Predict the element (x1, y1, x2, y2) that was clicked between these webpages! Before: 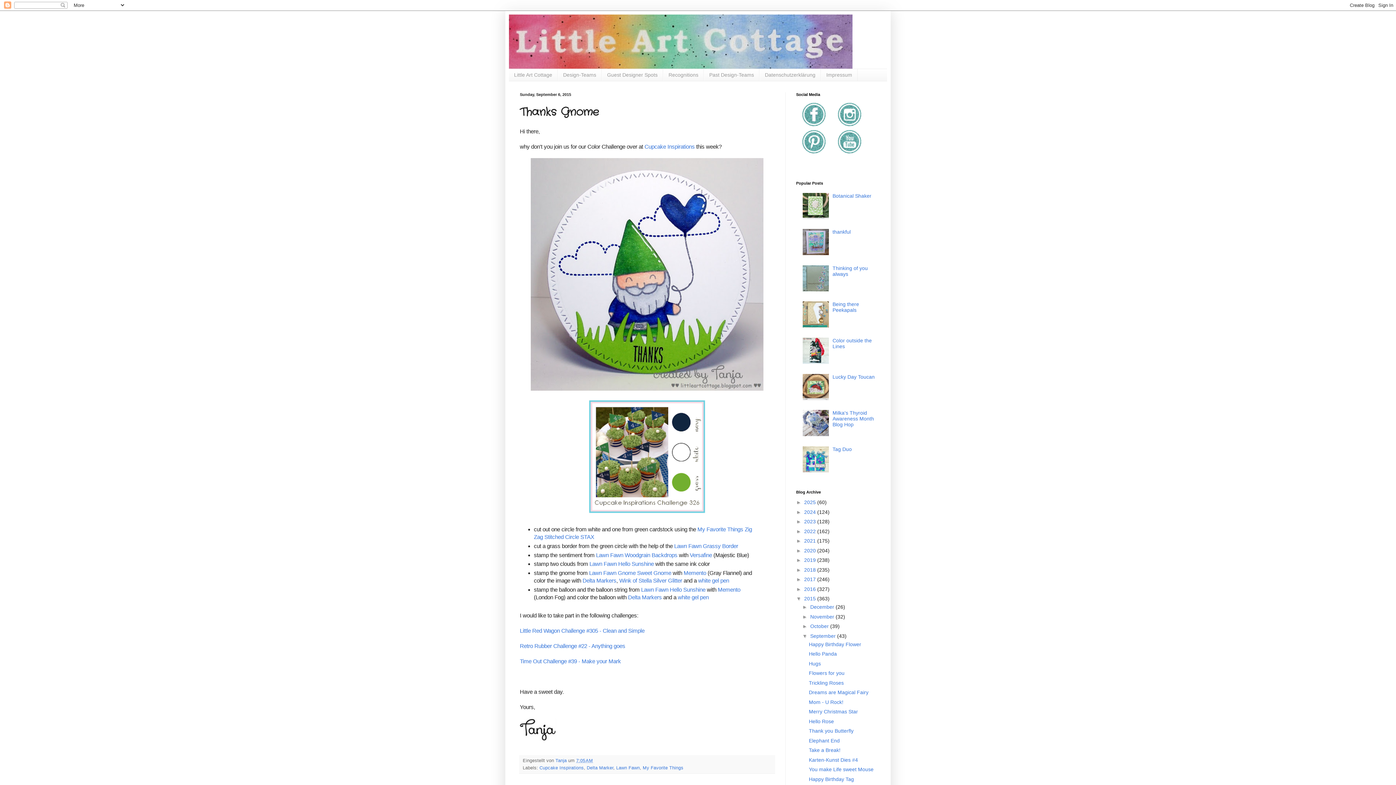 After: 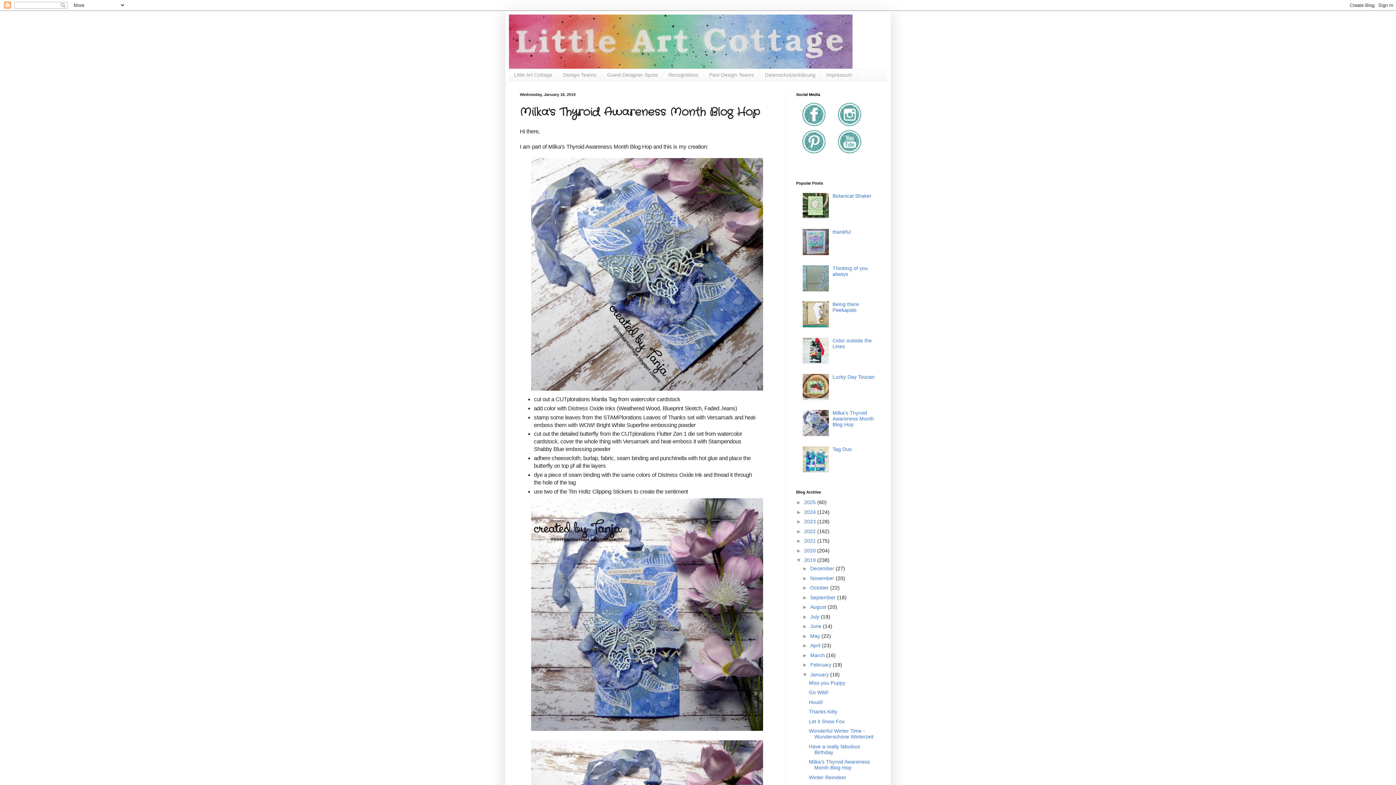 Action: label: Milka's Thyroid Awareness Month Blog Hop bbox: (832, 410, 874, 427)